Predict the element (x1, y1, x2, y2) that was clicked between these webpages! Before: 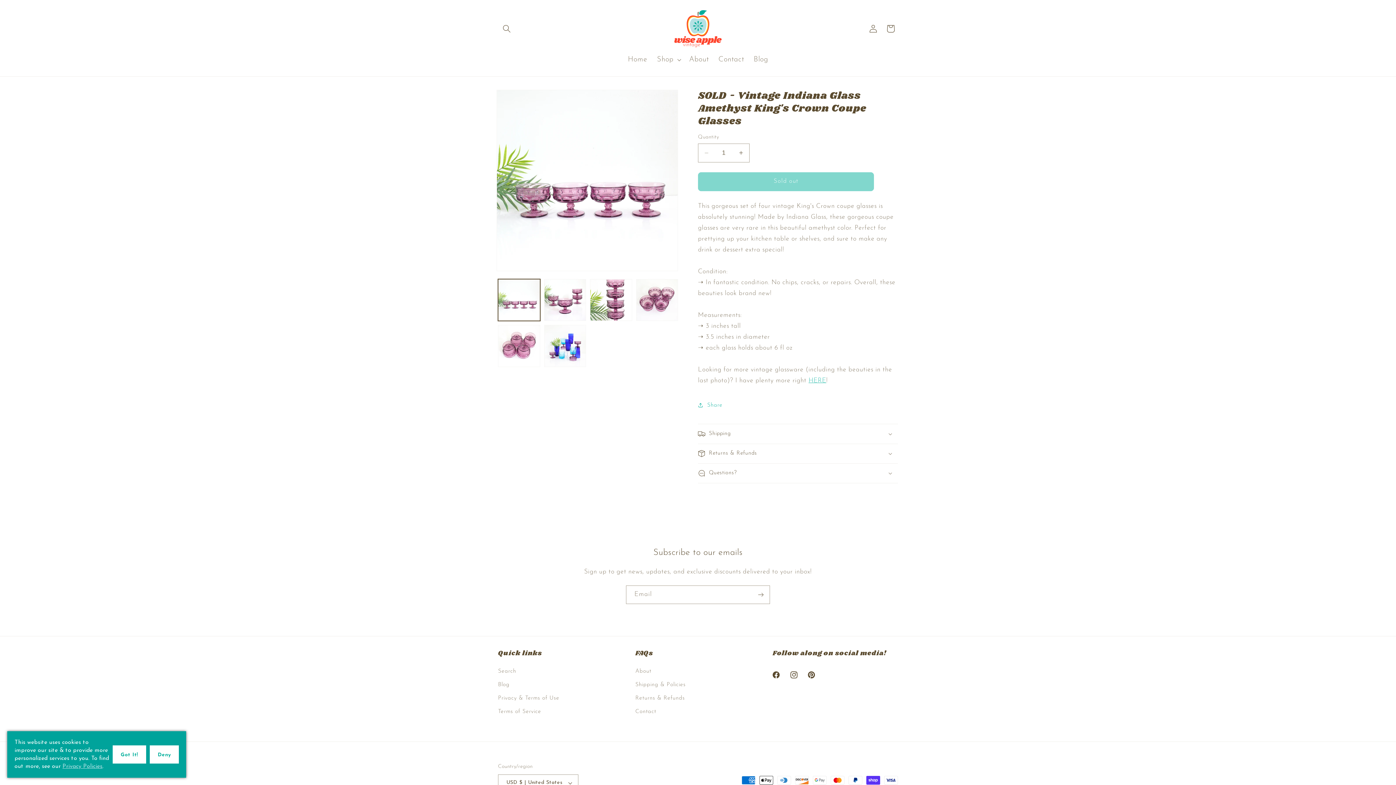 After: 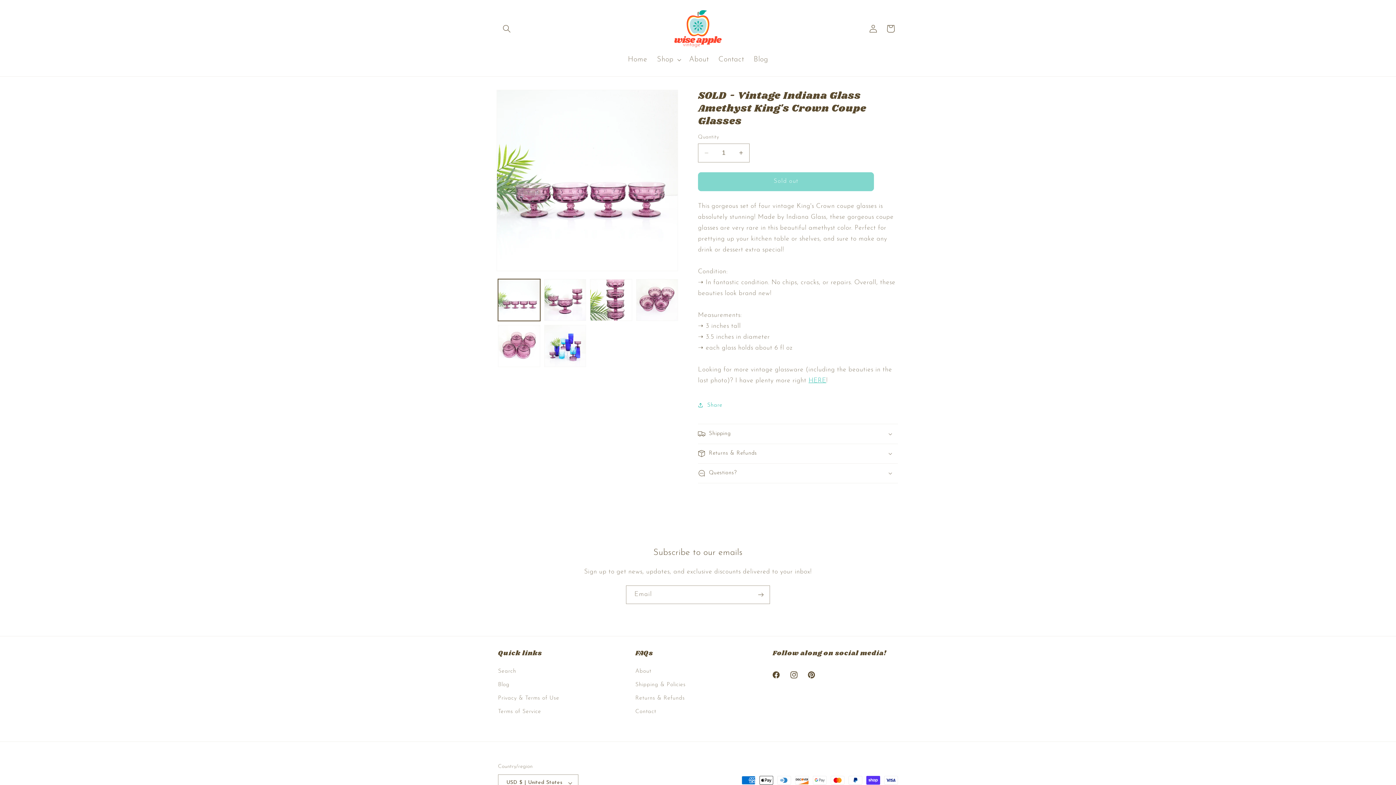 Action: bbox: (149, 745, 178, 764) label: Deny